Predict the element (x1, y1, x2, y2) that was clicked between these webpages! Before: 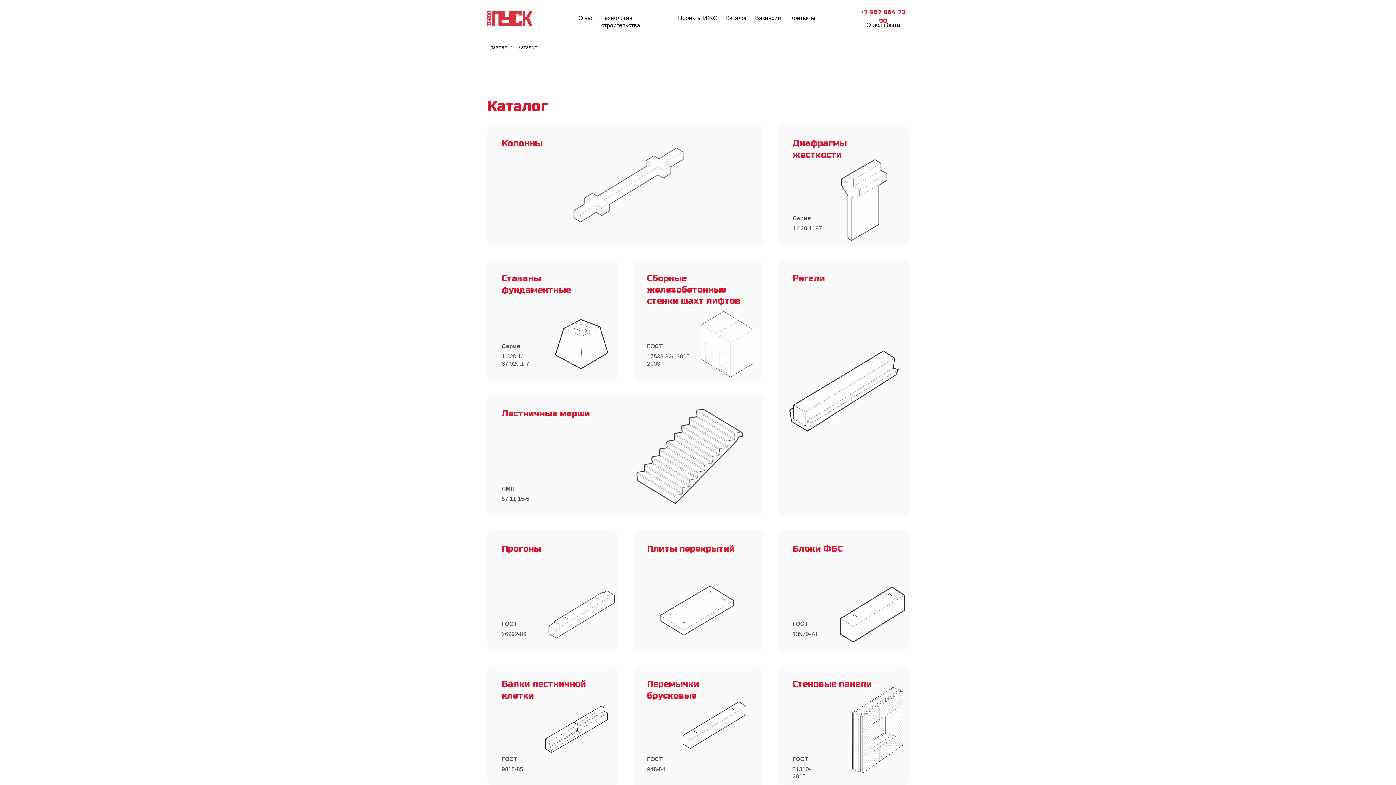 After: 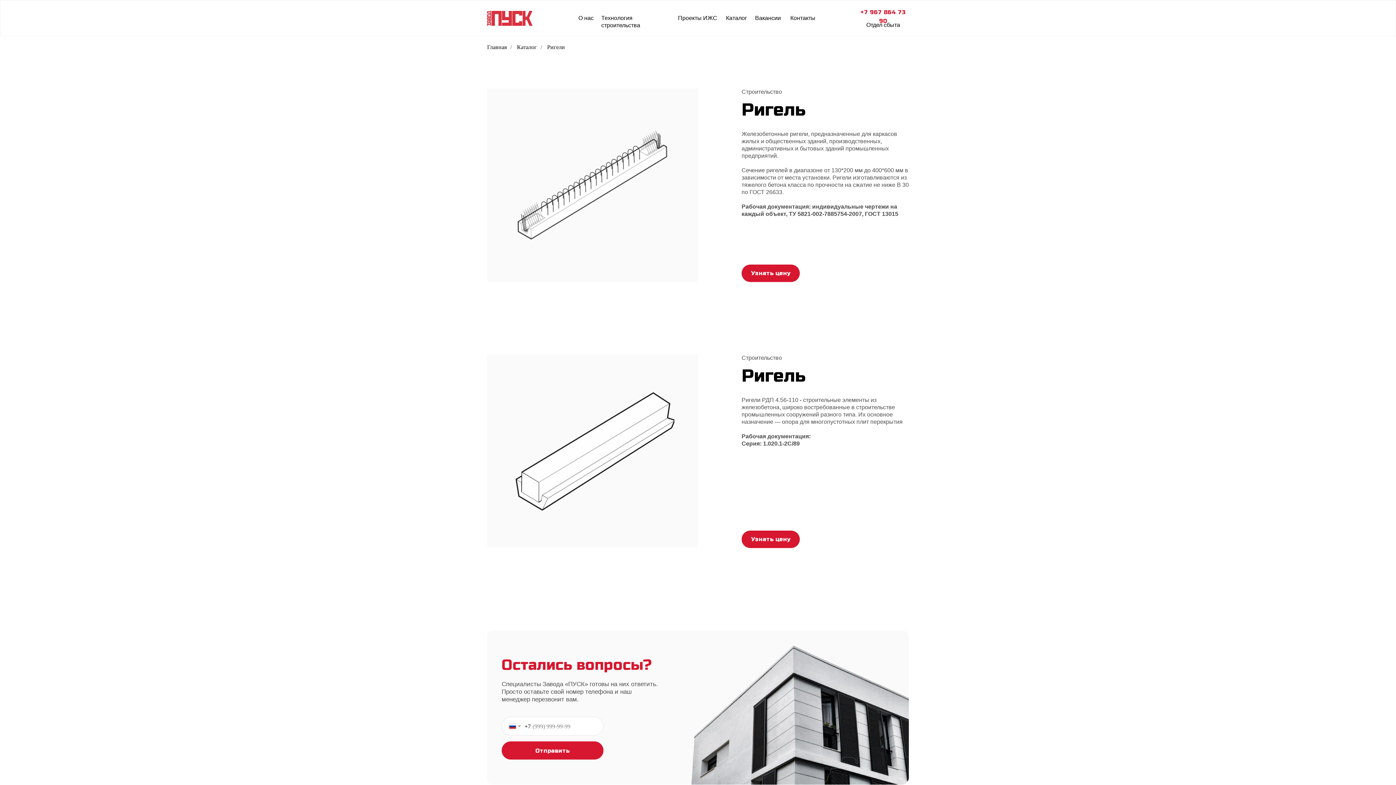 Action: label: Ригели bbox: (792, 273, 825, 284)